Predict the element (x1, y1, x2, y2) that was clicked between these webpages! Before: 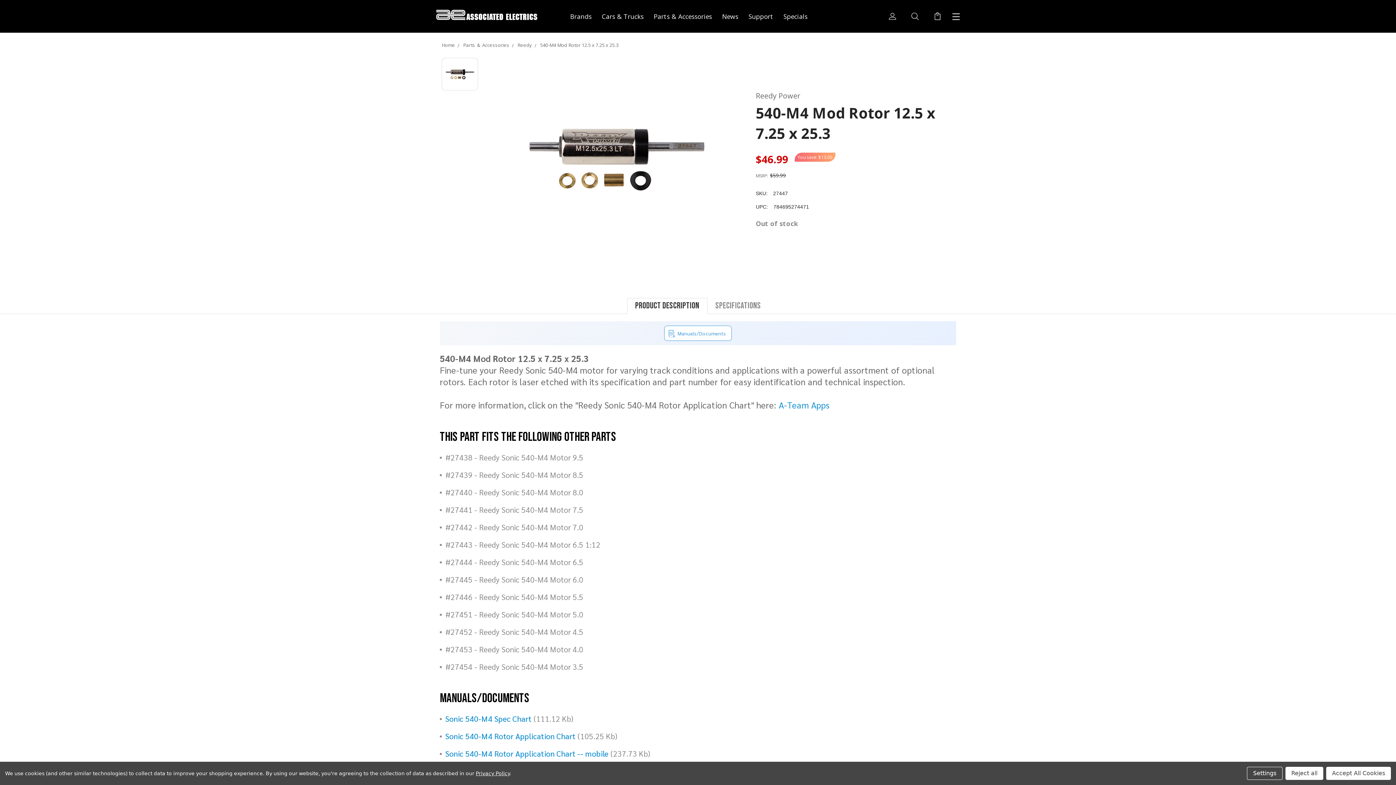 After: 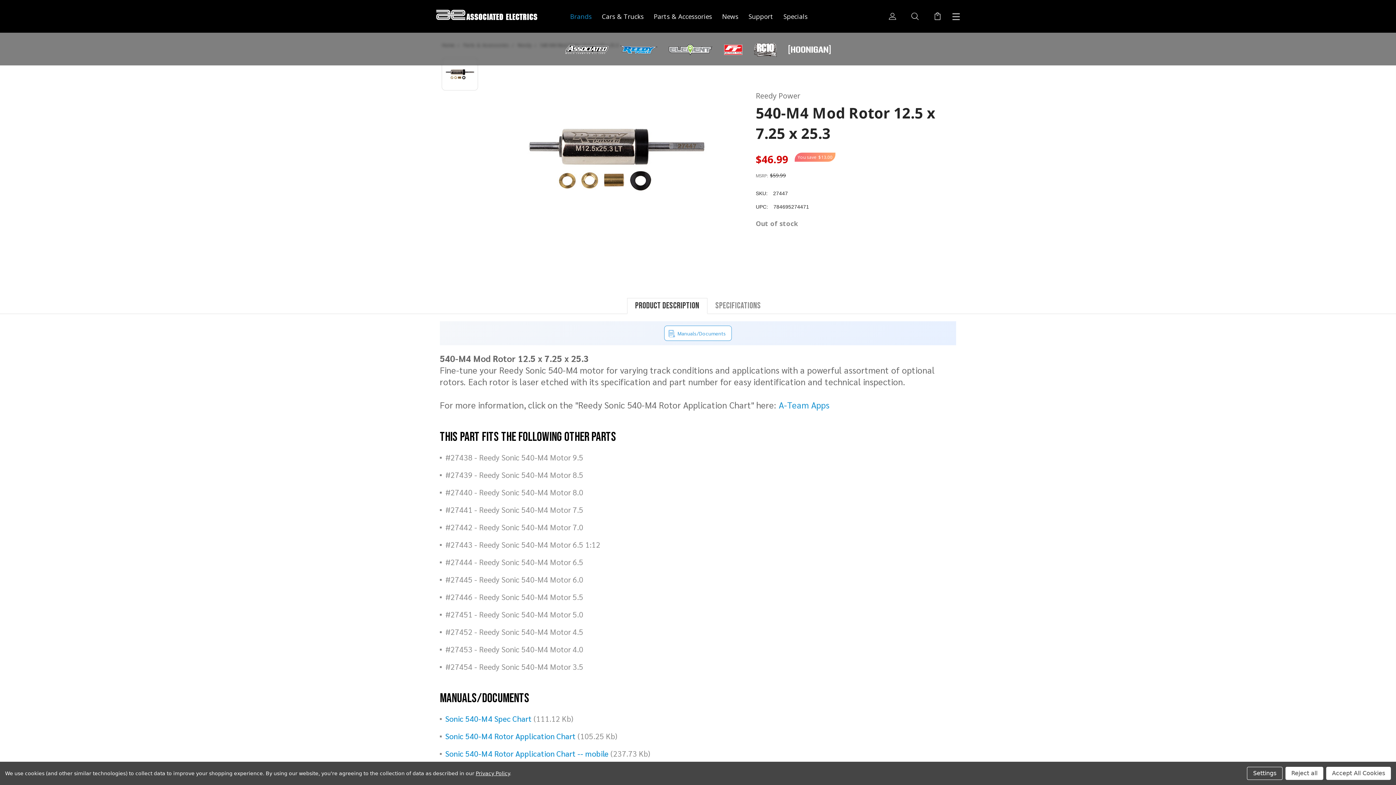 Action: bbox: (570, 11, 591, 20) label: Brands